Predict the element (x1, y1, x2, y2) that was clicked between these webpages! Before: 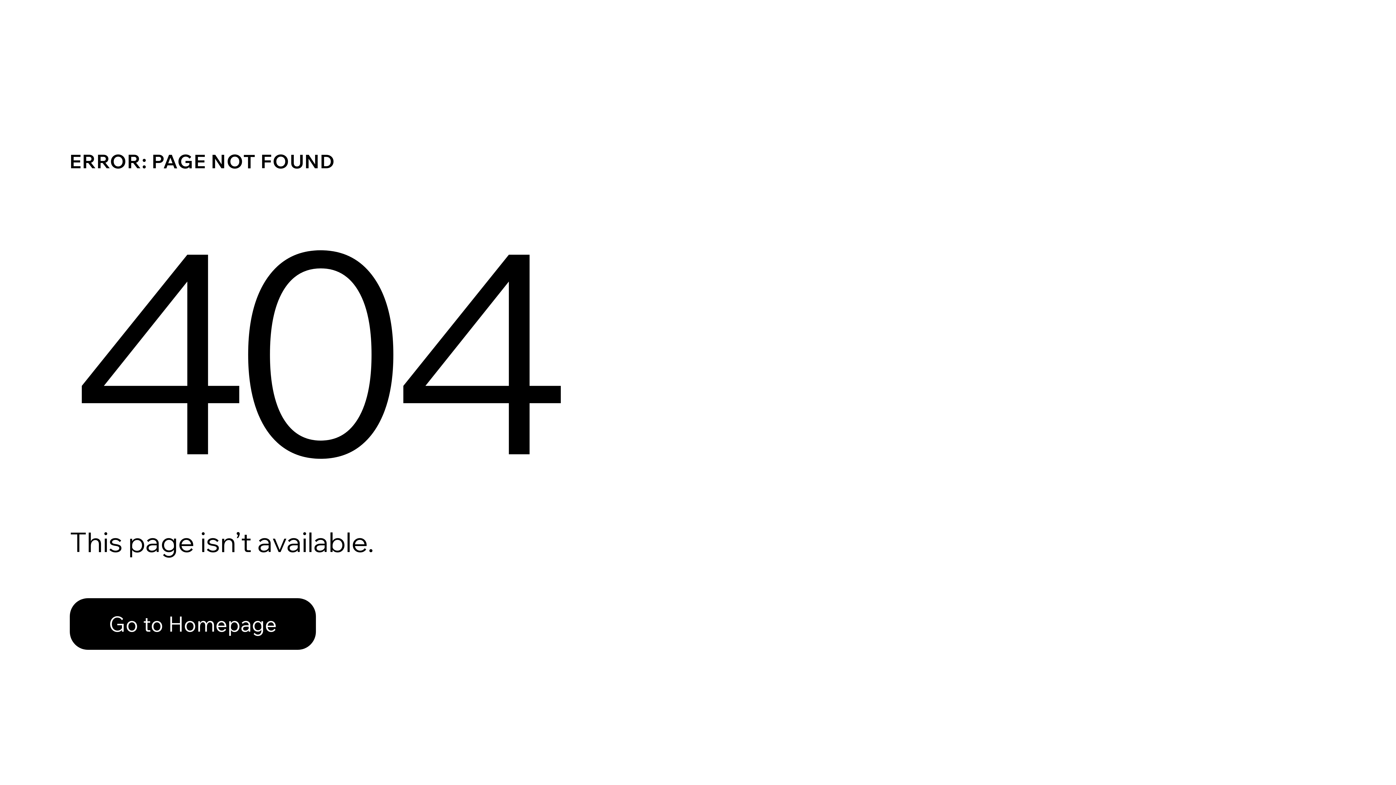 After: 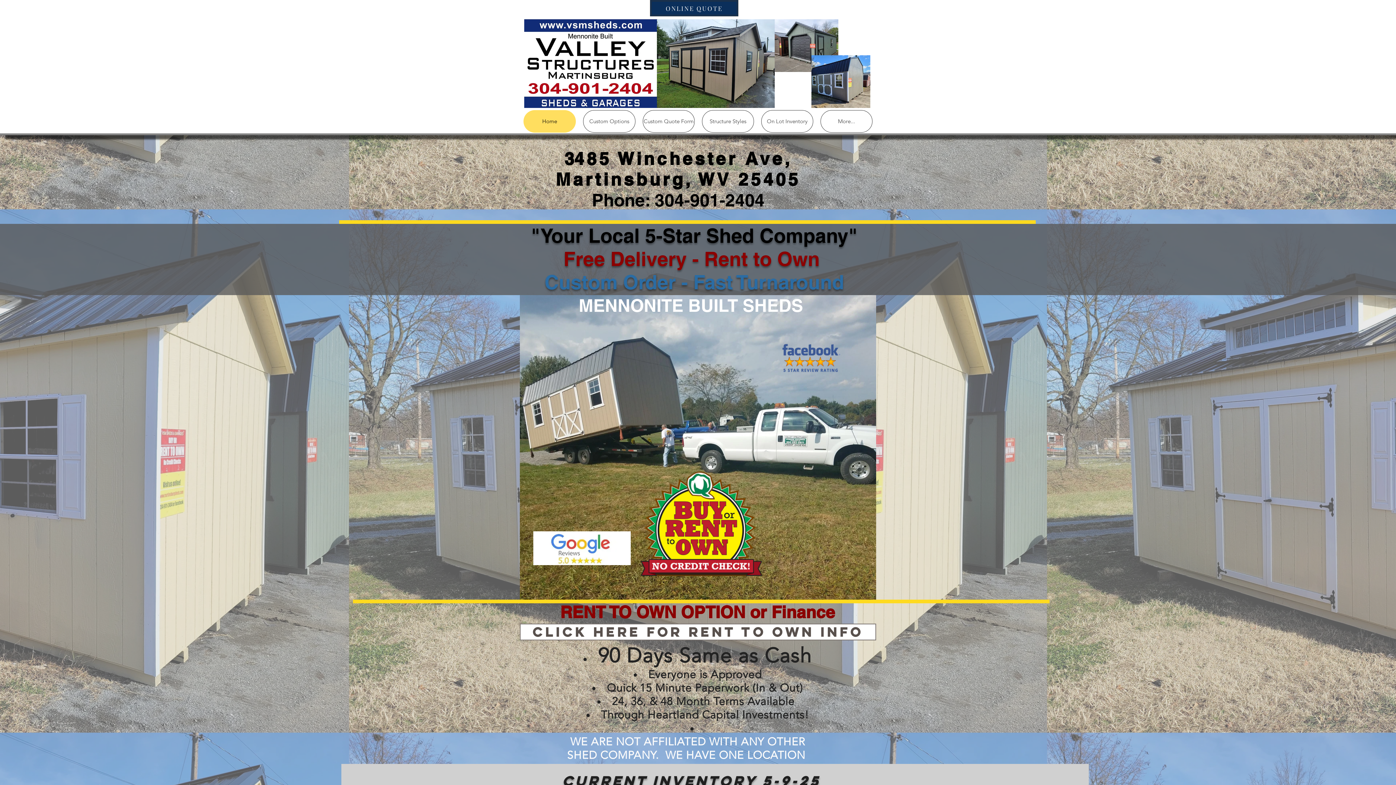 Action: label: Go to Homepage bbox: (69, 582, 768, 659)